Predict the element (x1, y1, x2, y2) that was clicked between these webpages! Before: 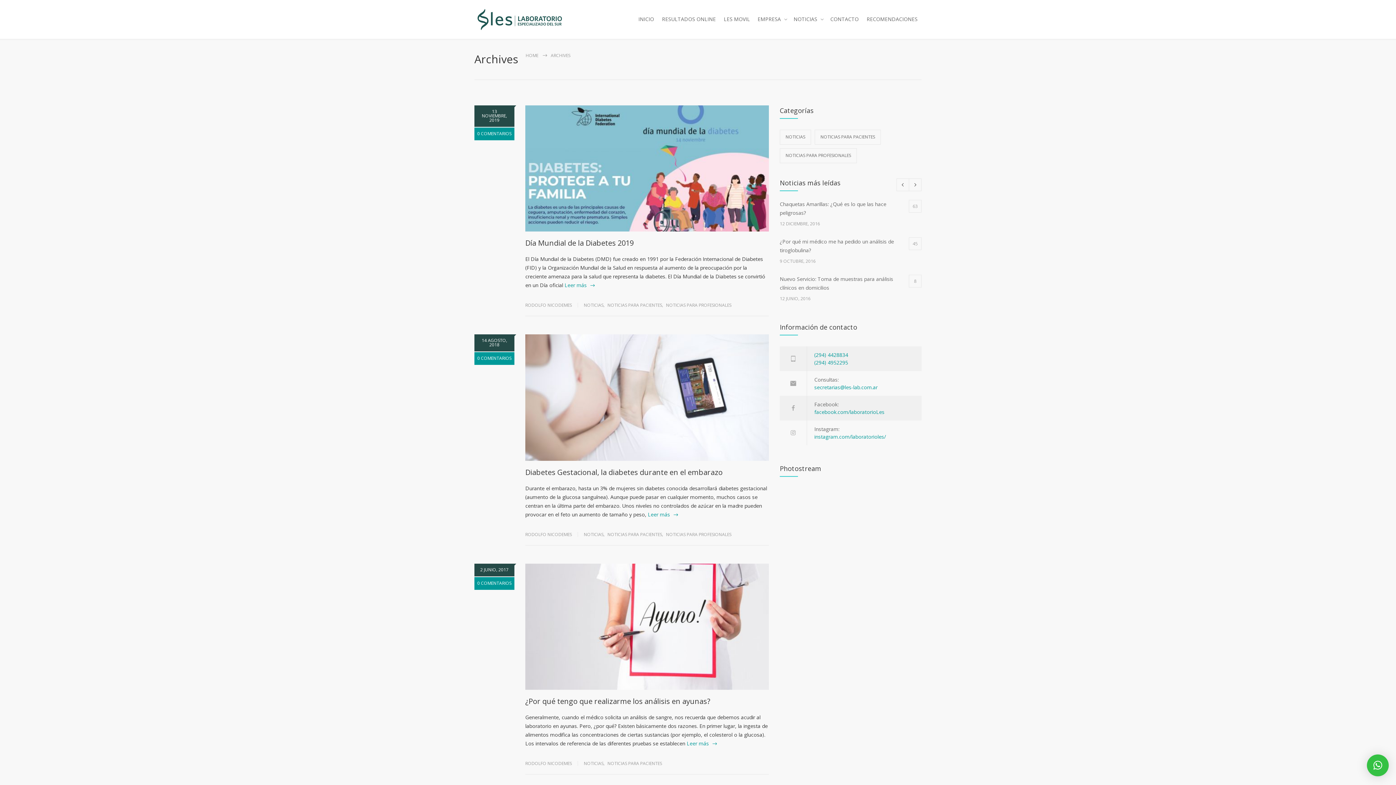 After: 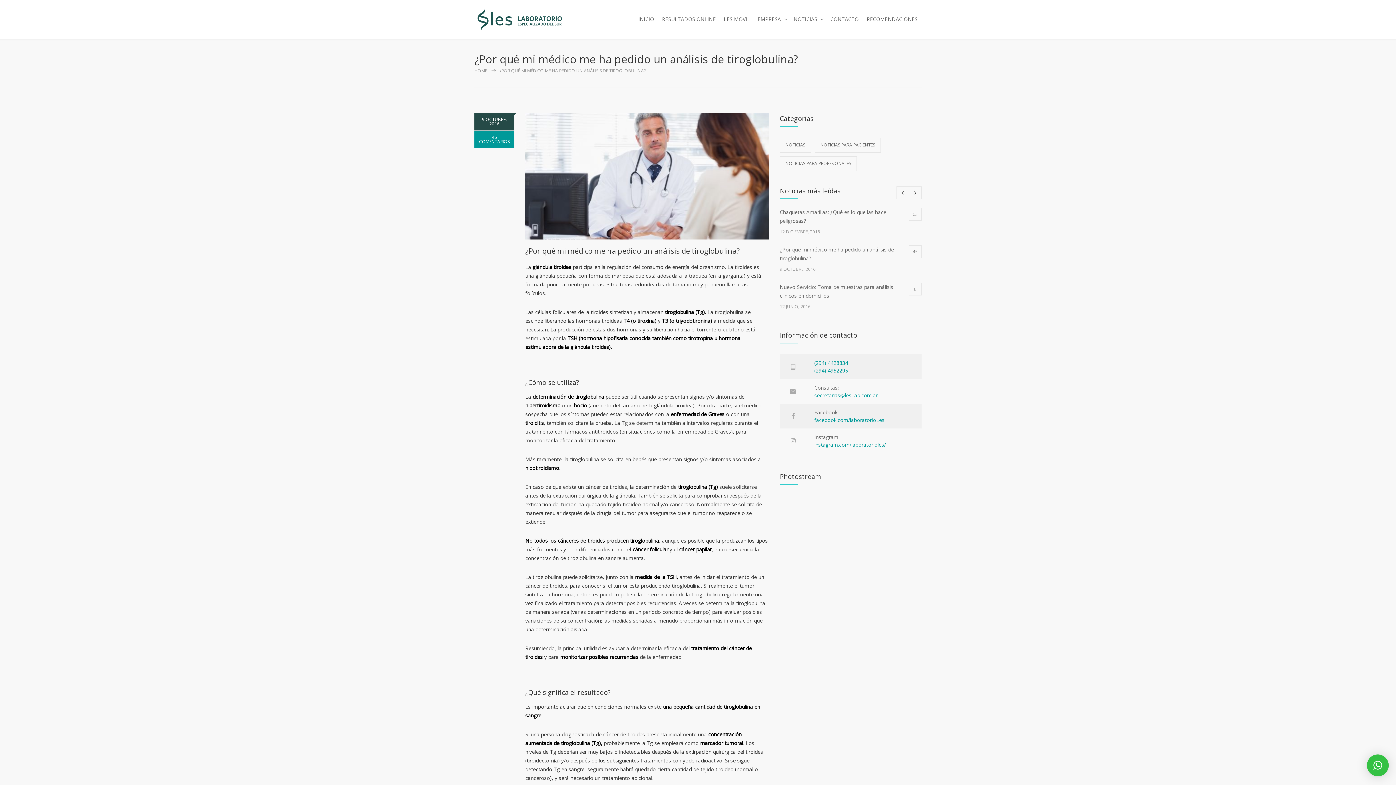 Action: label: ¿Por qué mi médico me ha pedido un análisis de tiroglobulina?
45 bbox: (780, 237, 921, 254)